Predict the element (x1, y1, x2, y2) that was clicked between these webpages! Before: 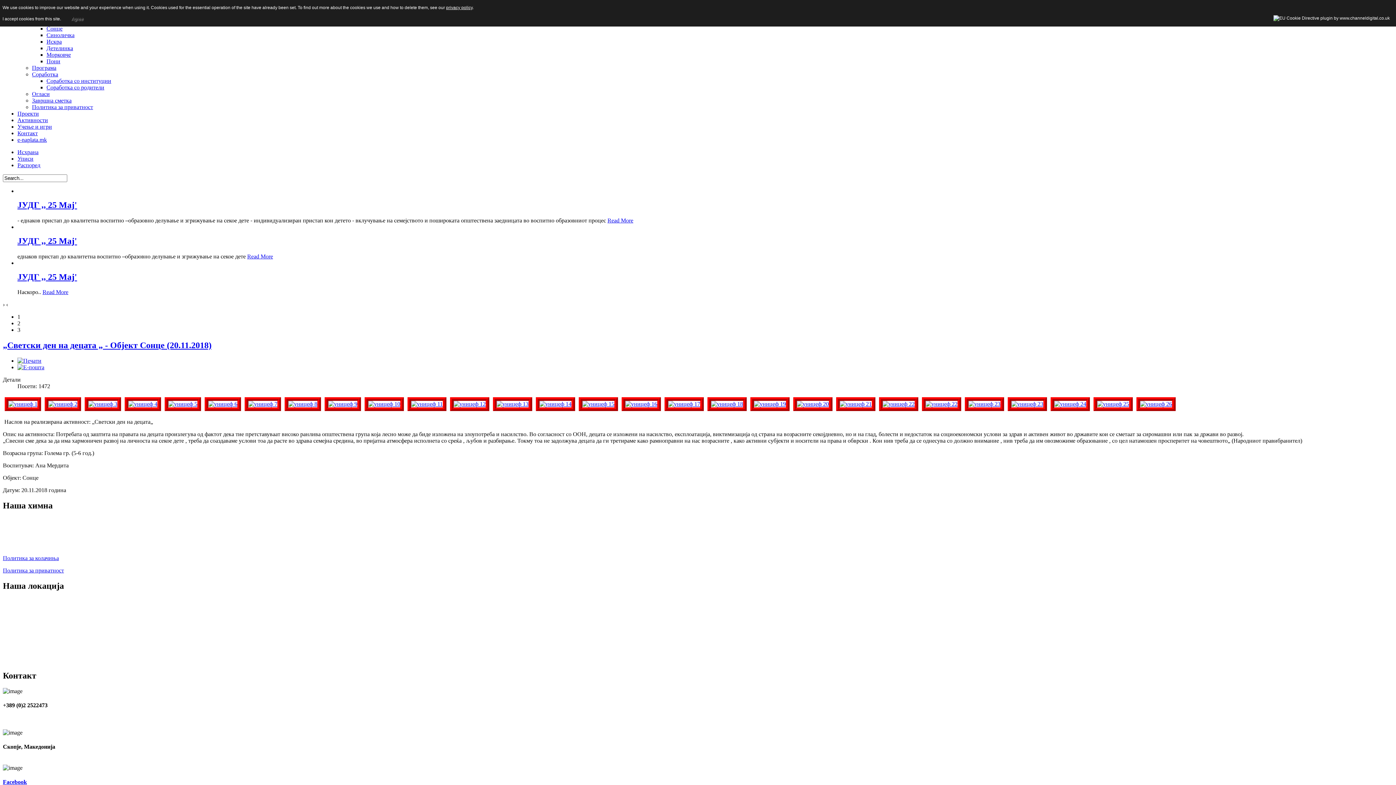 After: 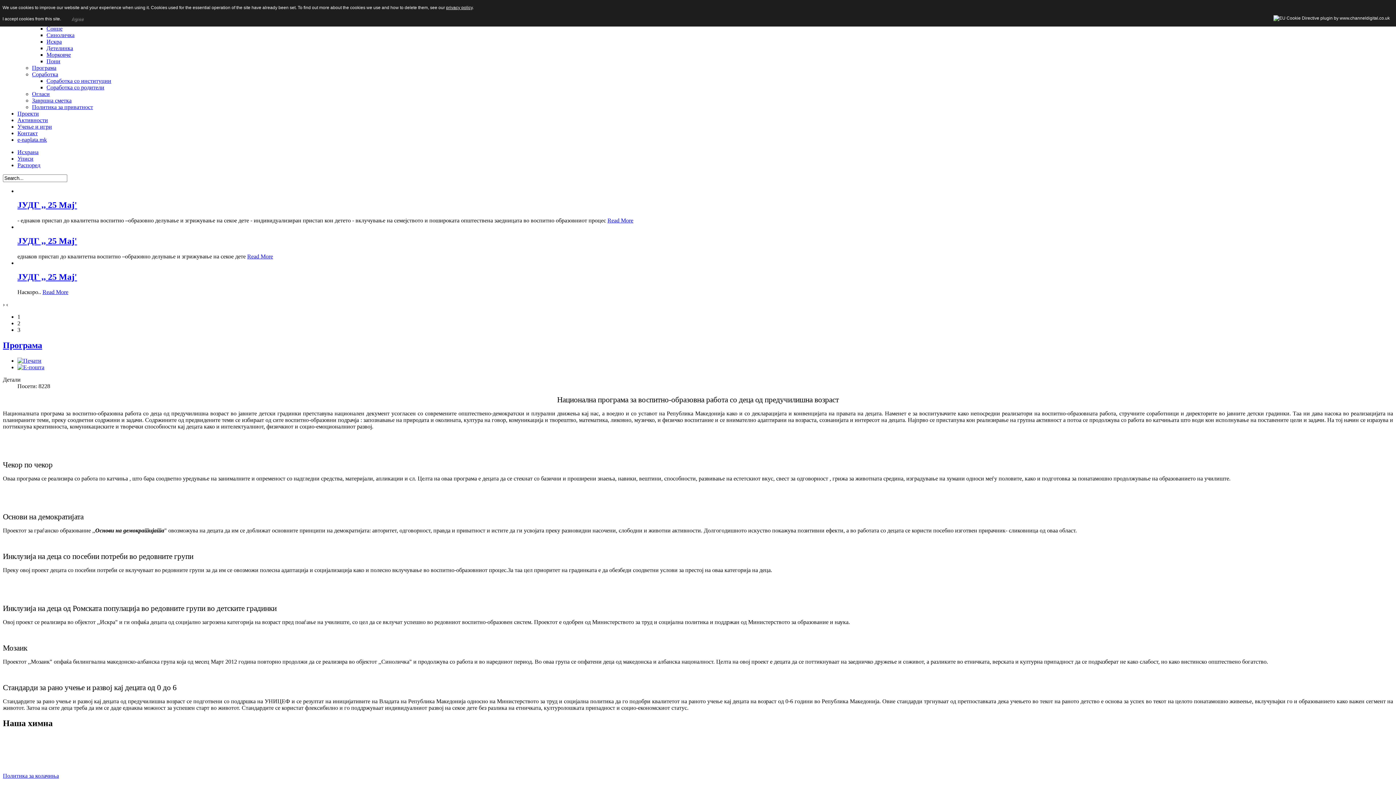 Action: label: Програма bbox: (32, 64, 56, 70)